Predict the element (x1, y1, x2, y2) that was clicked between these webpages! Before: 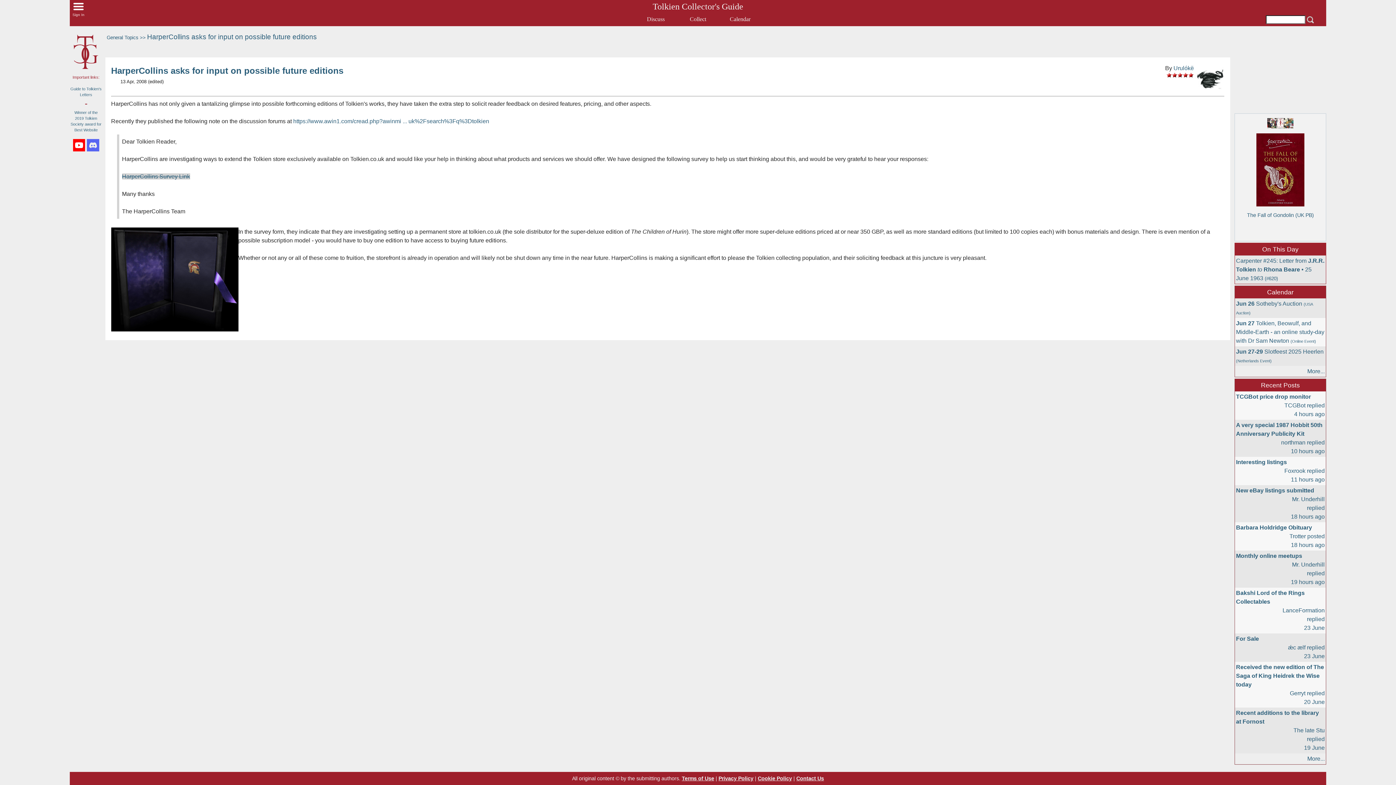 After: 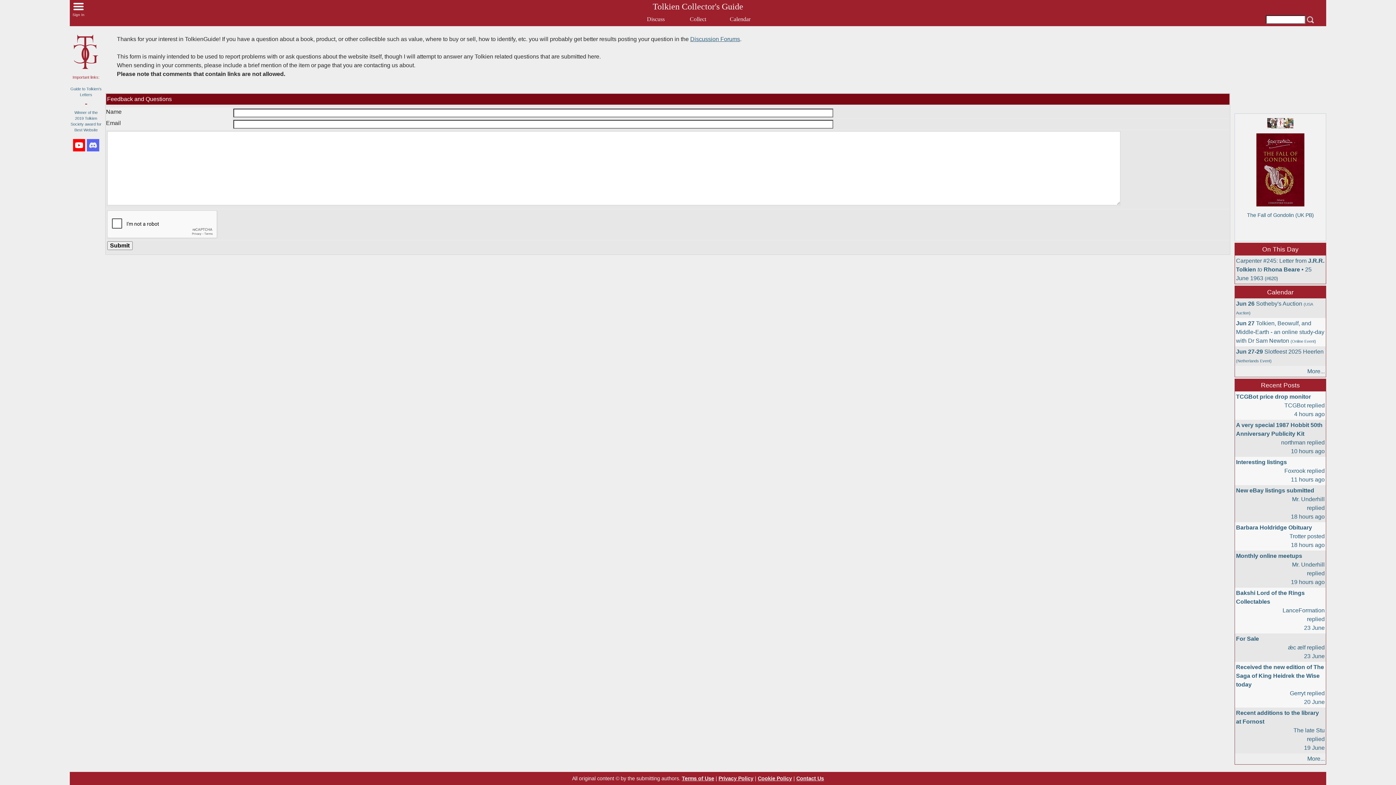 Action: bbox: (796, 776, 824, 781) label: Contact Us